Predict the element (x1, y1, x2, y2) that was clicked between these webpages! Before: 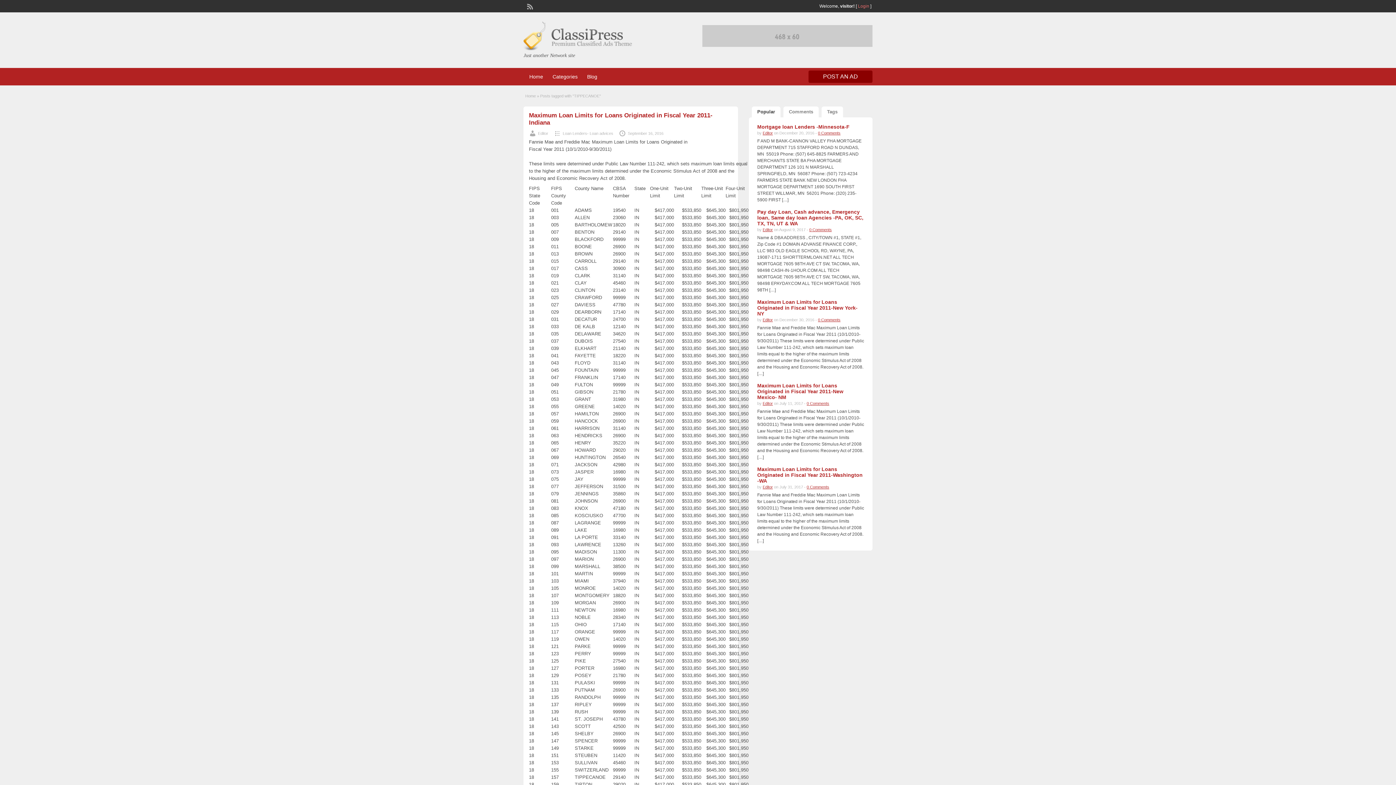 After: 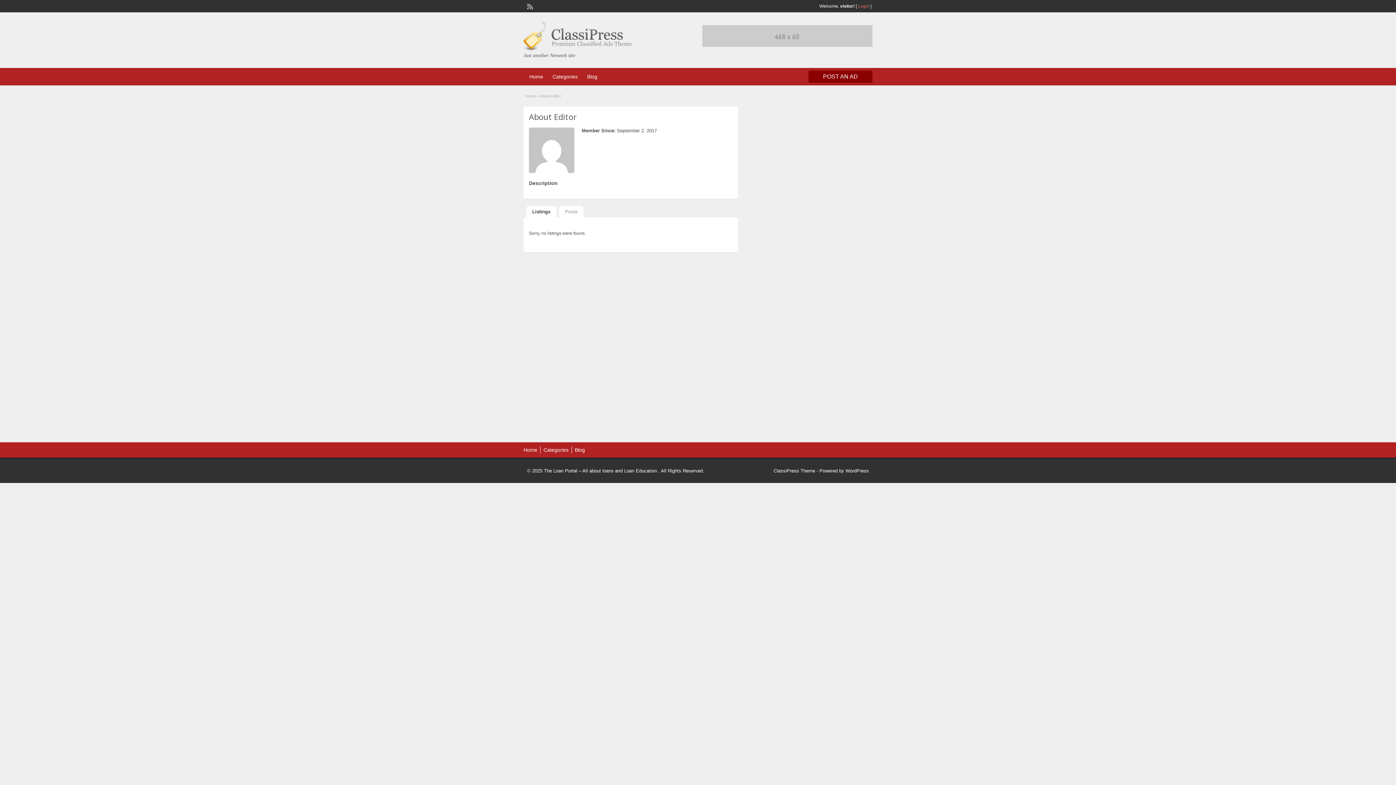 Action: label: Editor bbox: (762, 485, 773, 489)